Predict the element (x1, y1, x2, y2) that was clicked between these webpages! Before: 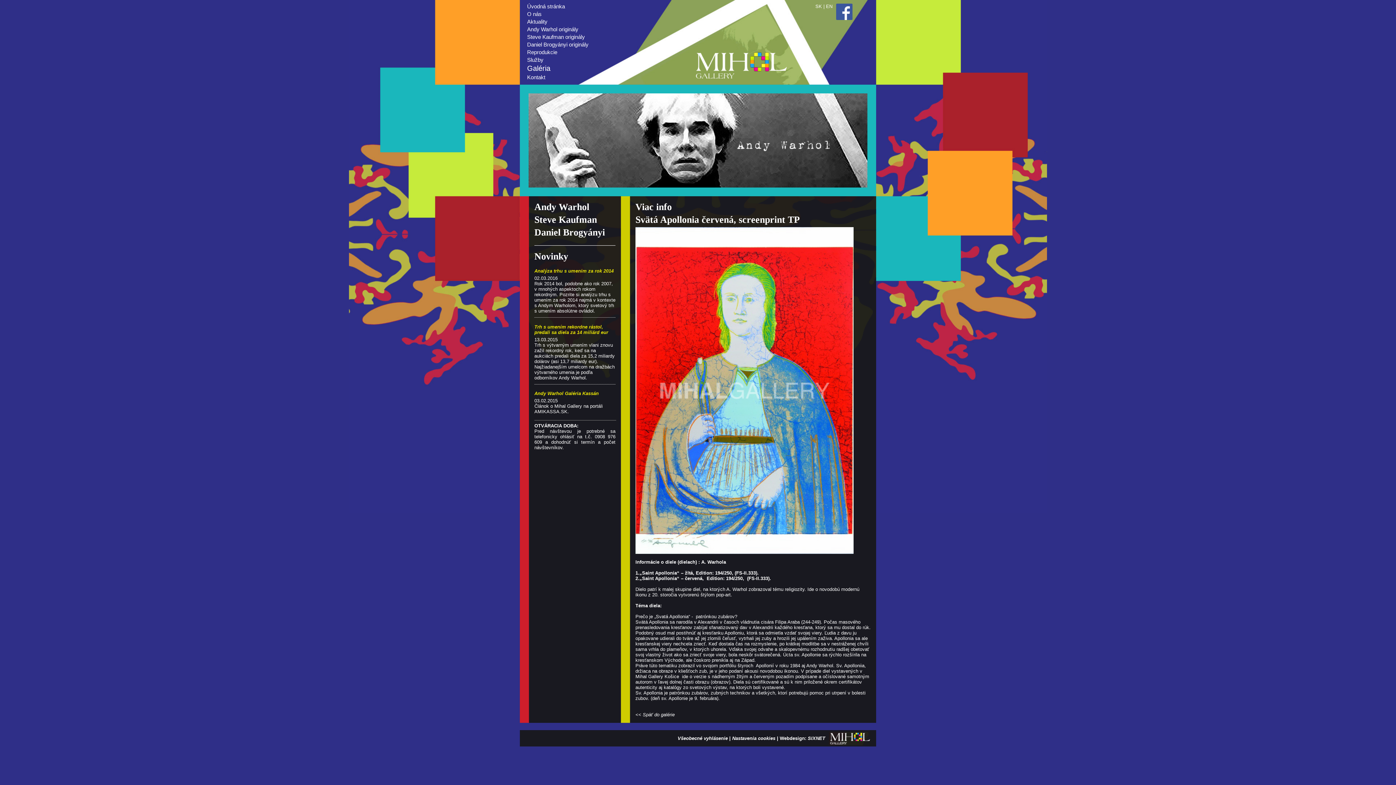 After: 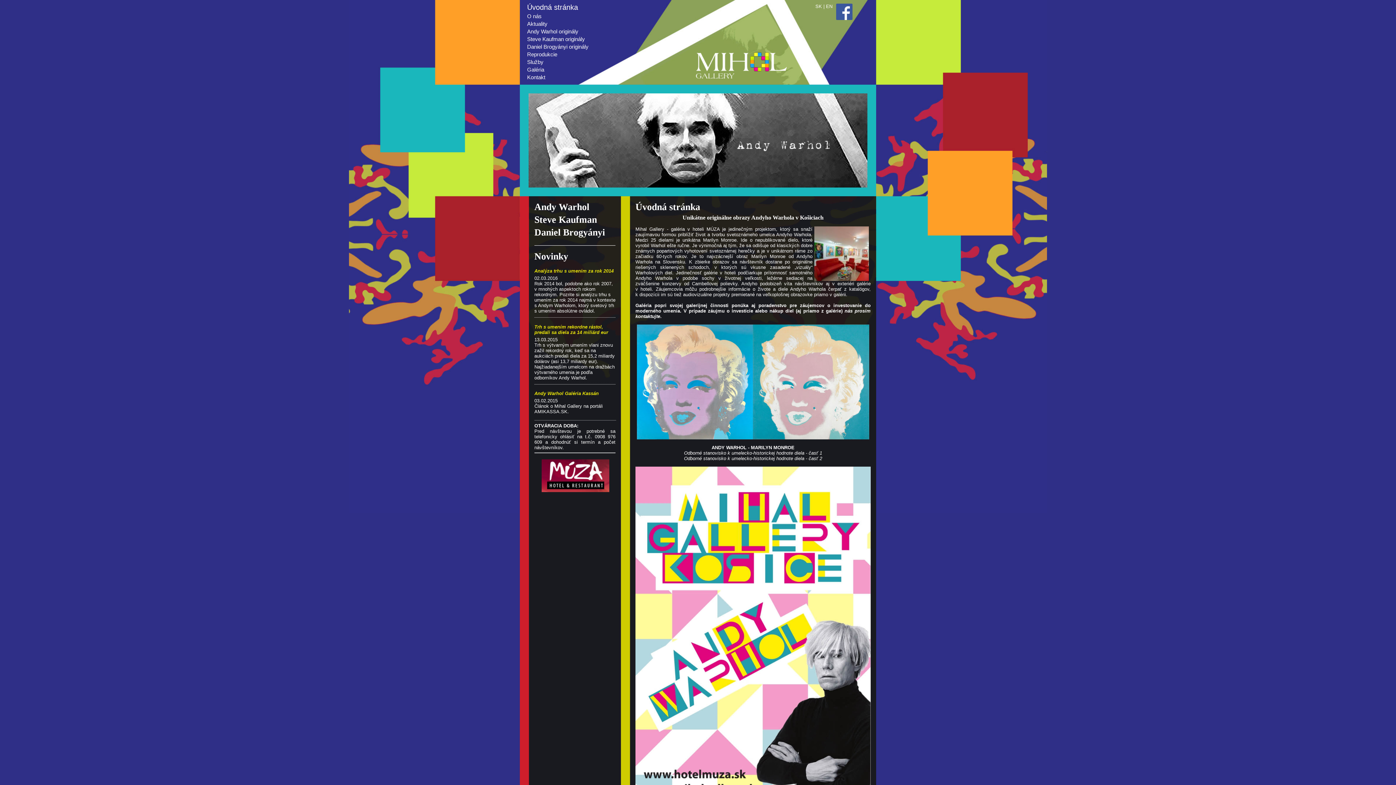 Action: label: Nastavenia cookies bbox: (732, 736, 775, 741)